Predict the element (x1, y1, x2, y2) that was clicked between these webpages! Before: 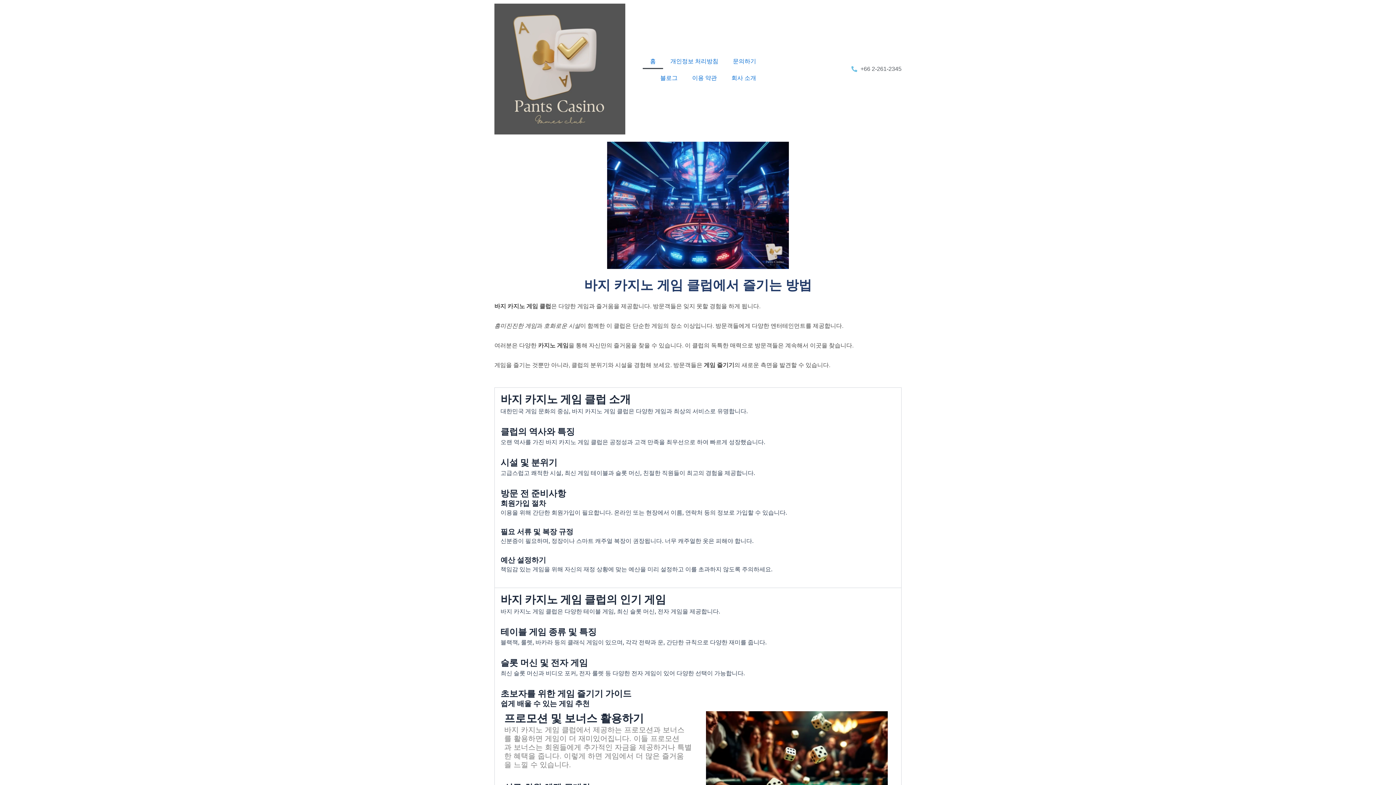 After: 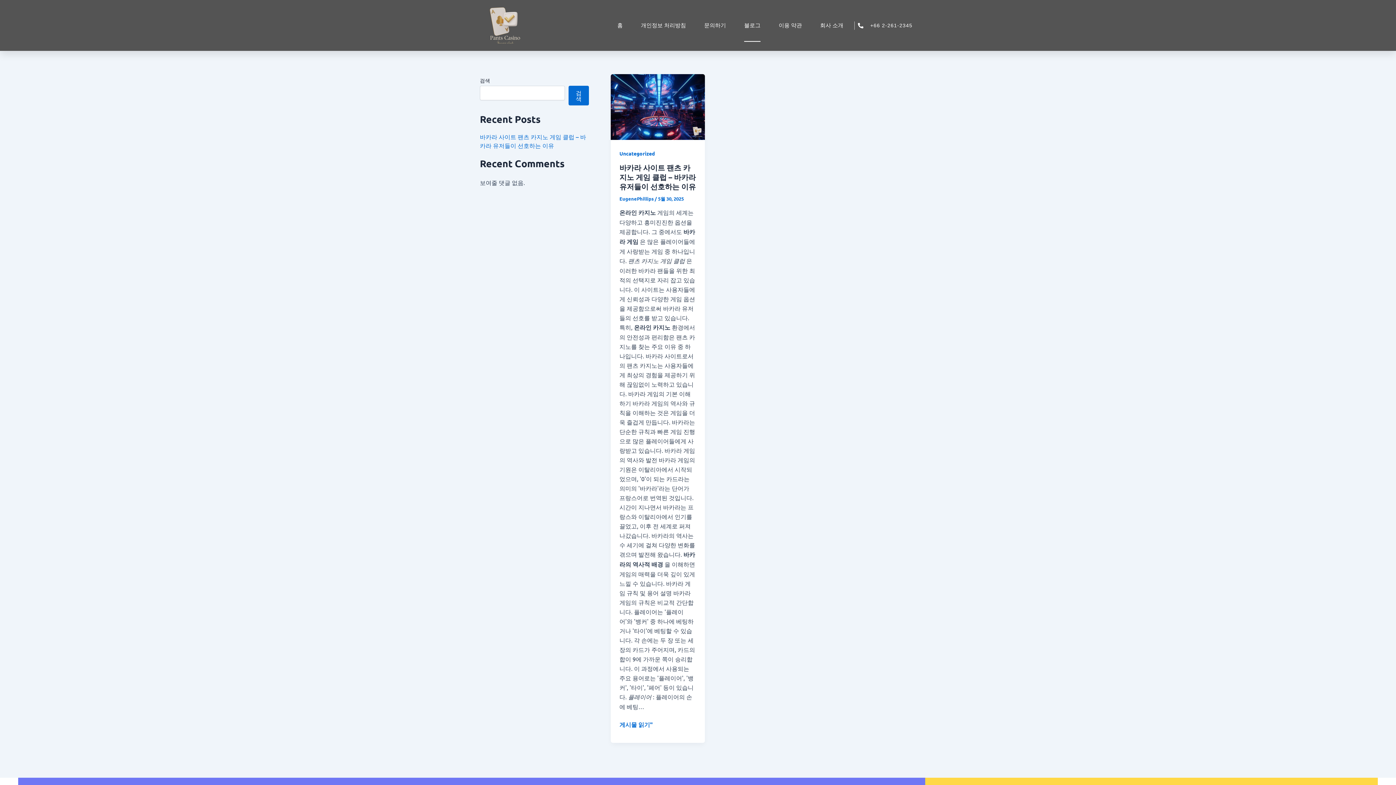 Action: bbox: (653, 69, 685, 85) label: 블로그